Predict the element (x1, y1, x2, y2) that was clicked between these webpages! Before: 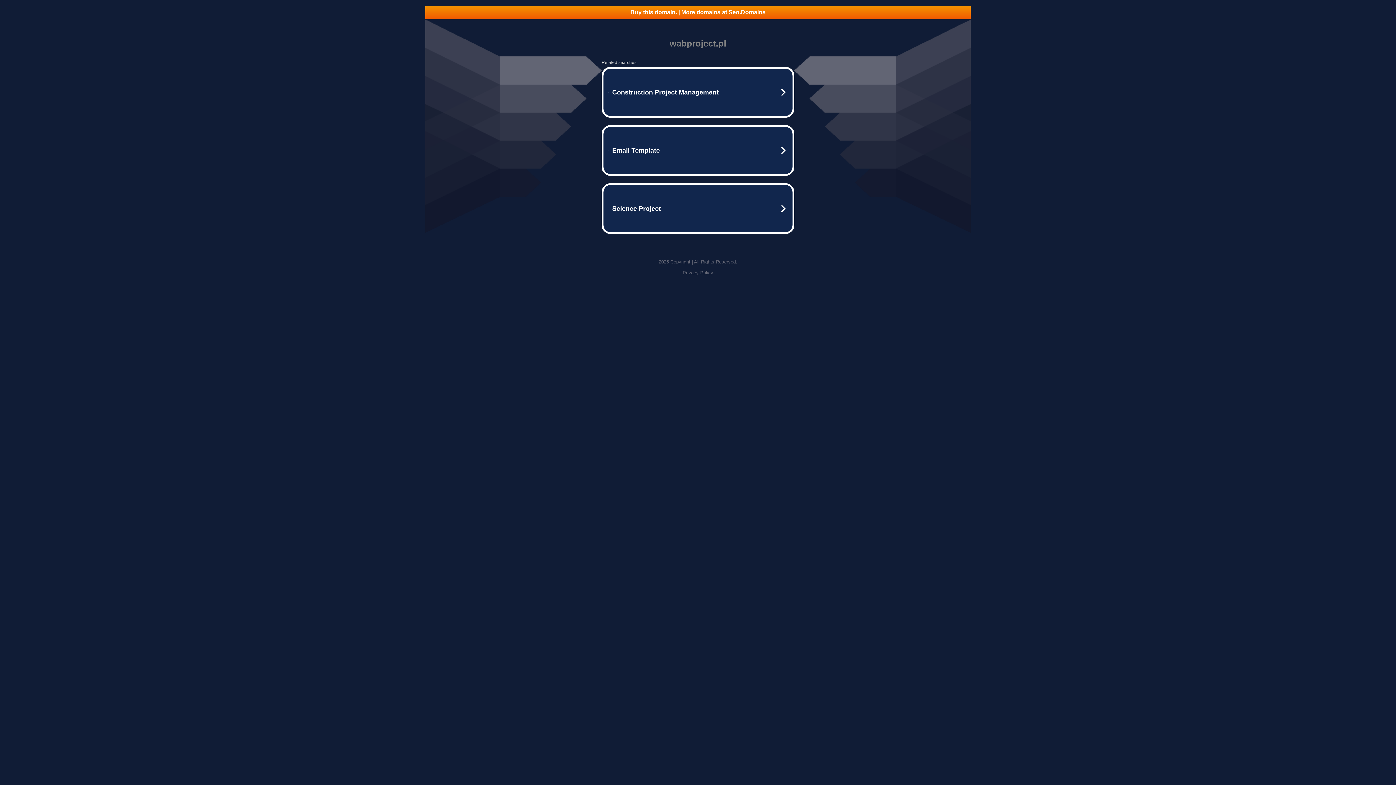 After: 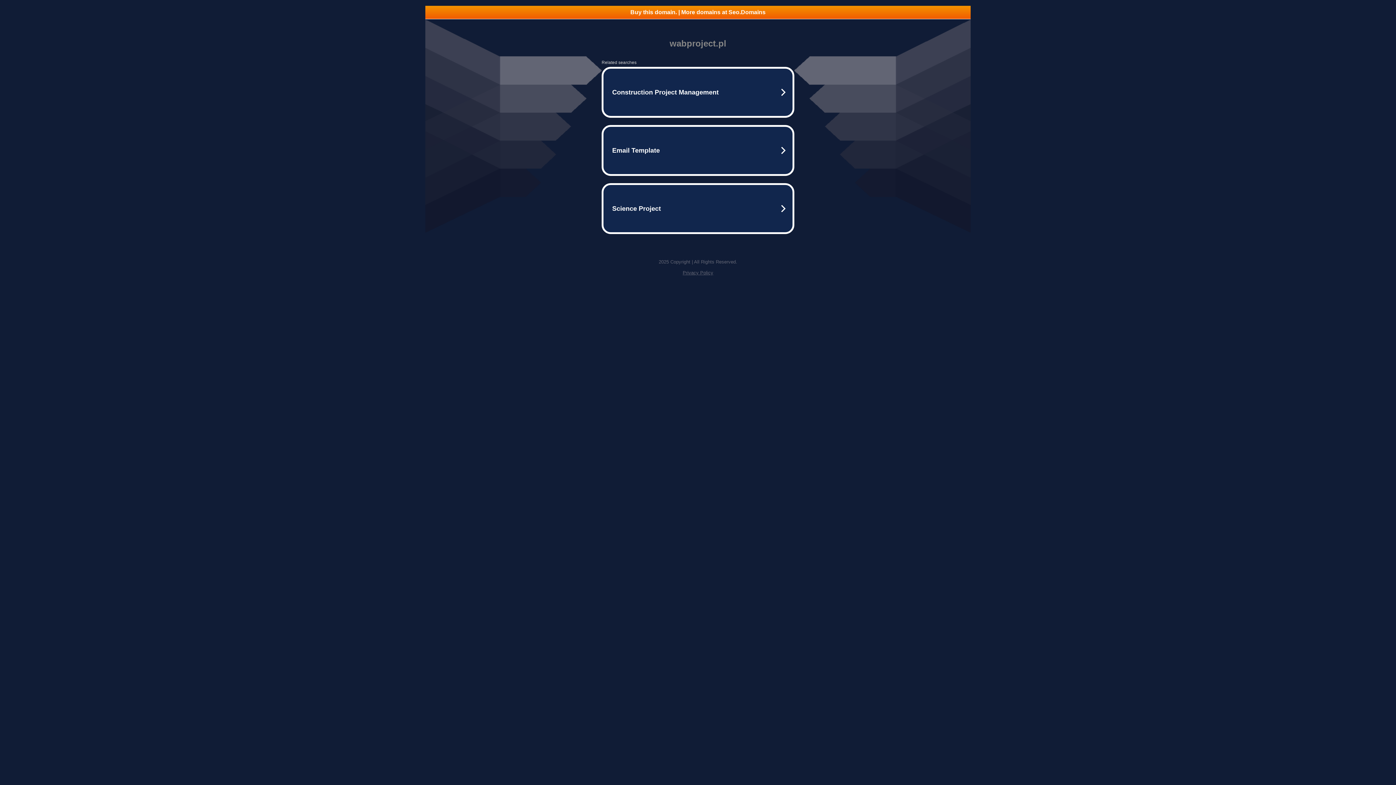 Action: bbox: (682, 270, 713, 275) label: Privacy Policy